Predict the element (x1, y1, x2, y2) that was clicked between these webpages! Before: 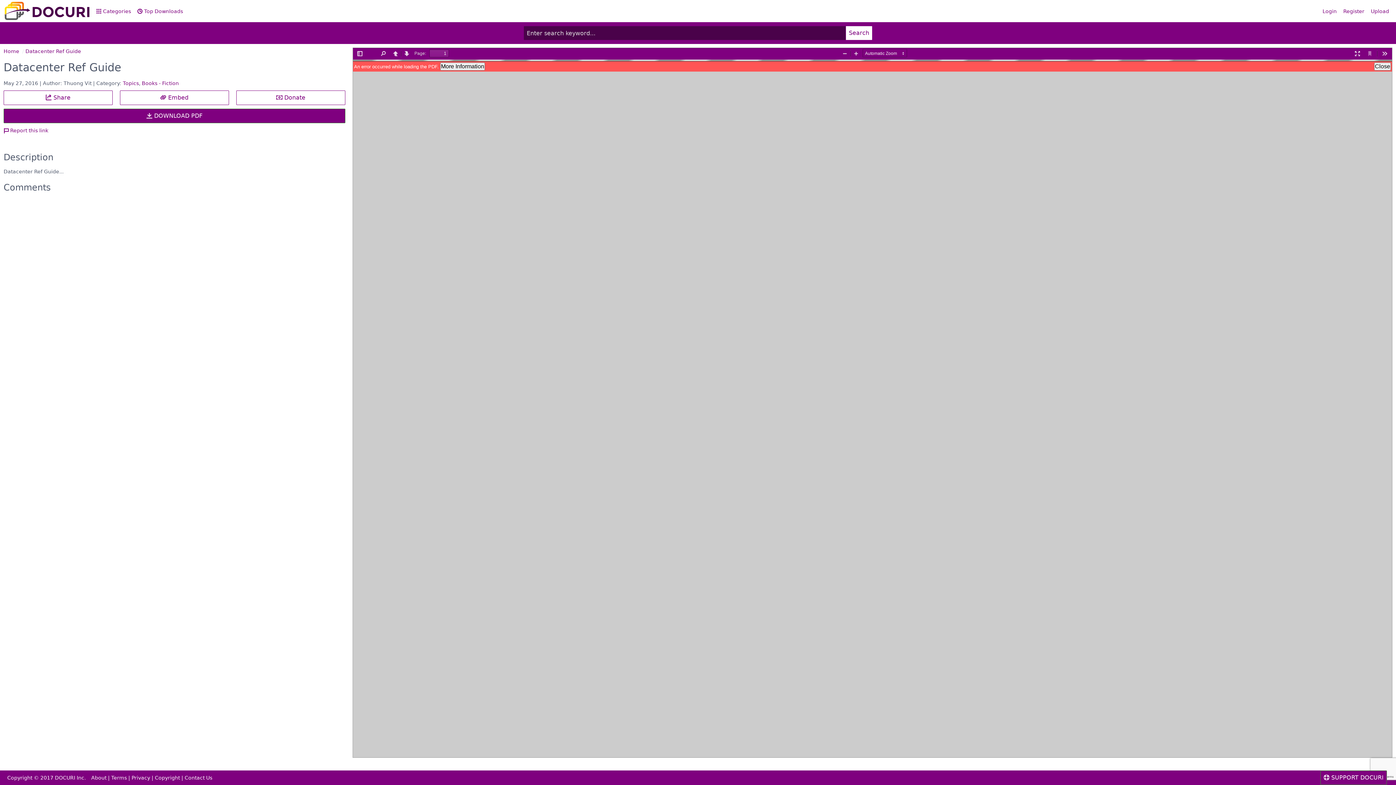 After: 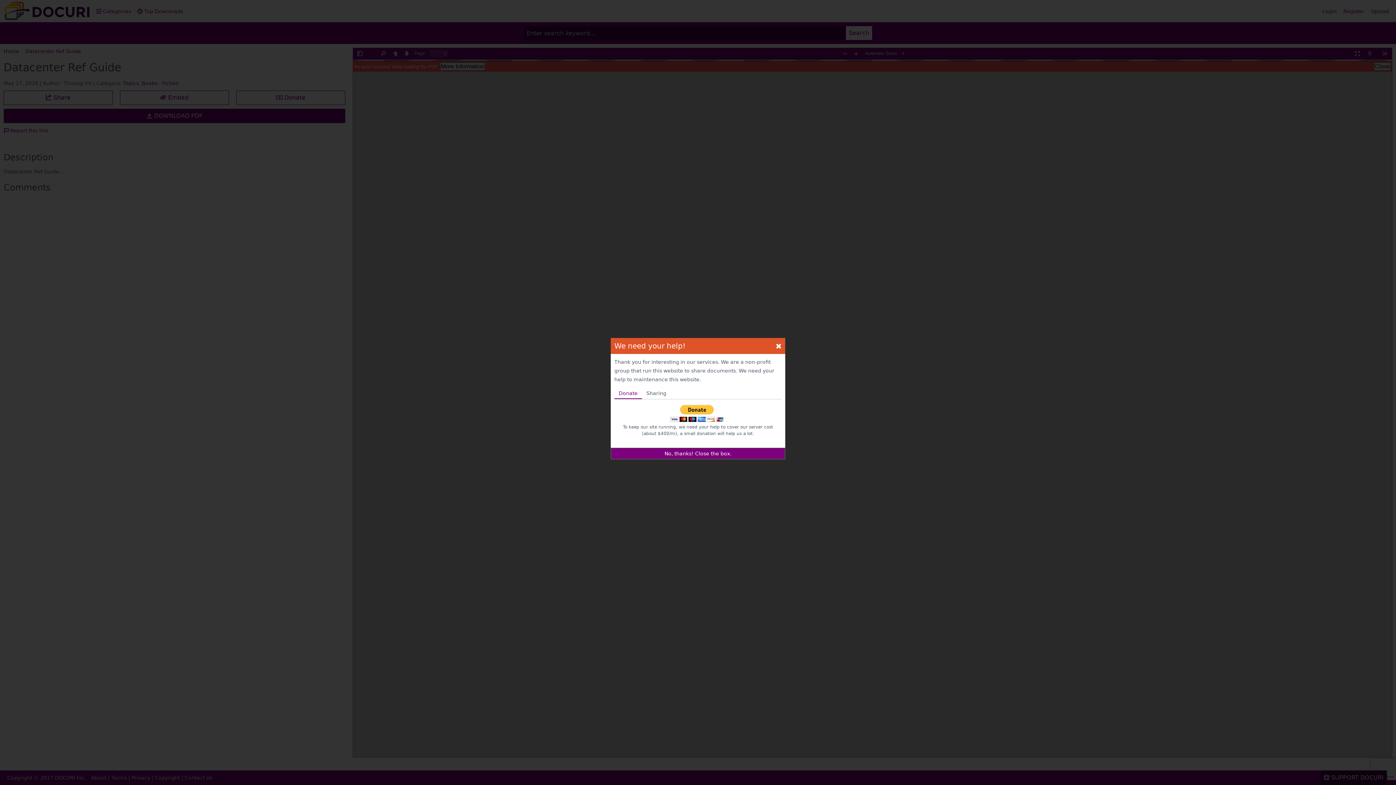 Action: bbox: (1320, 770, 1387, 785) label:  SUPPORT DOCURI